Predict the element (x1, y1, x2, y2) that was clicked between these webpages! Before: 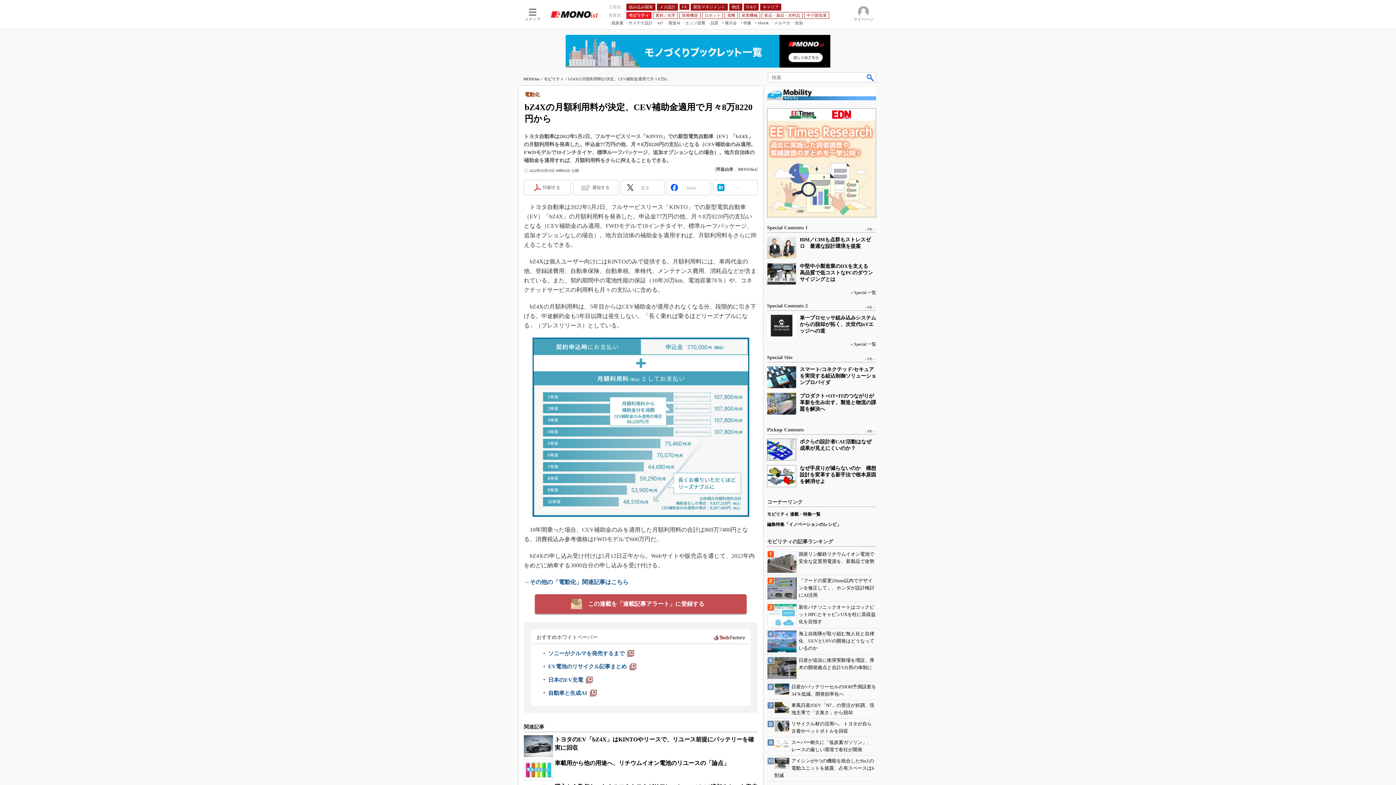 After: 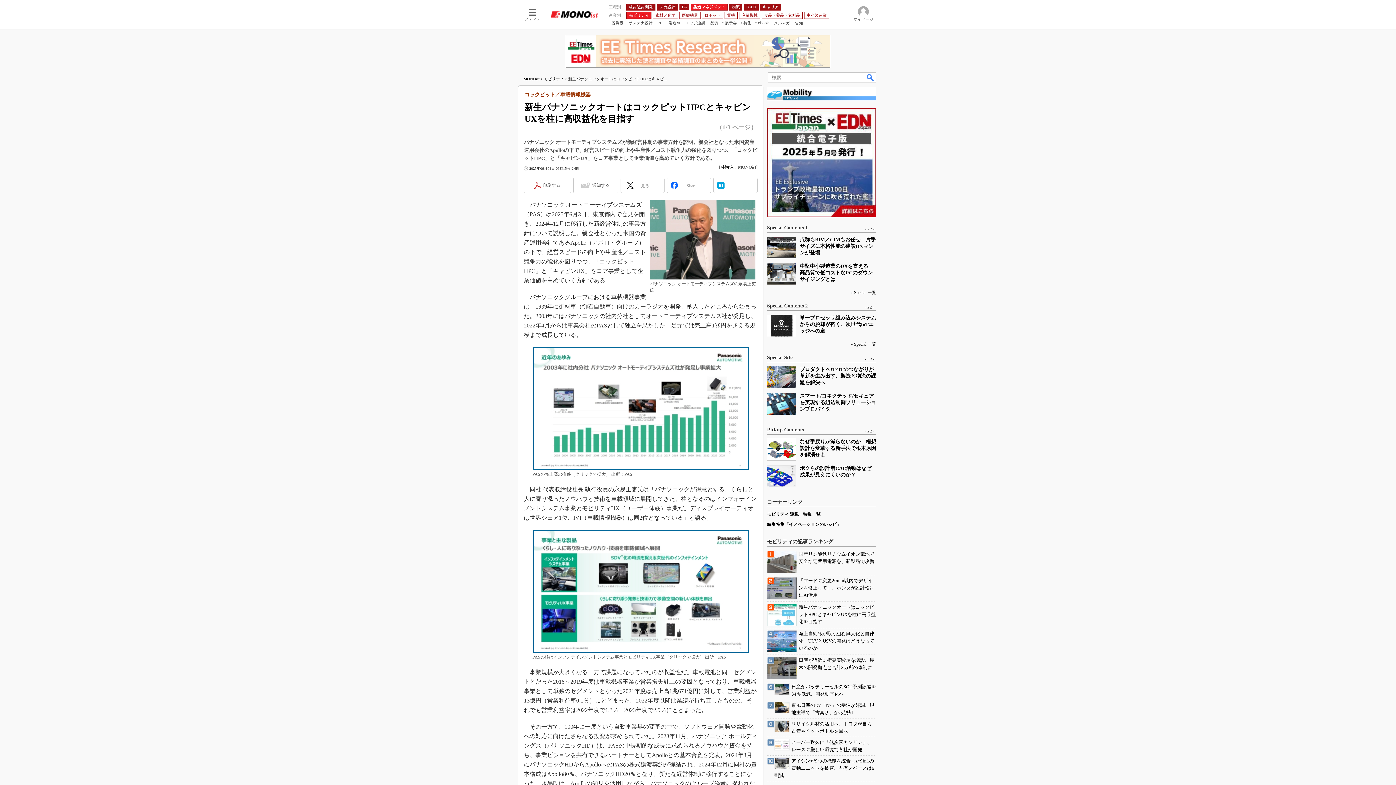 Action: bbox: (798, 604, 876, 624) label: 新生パナソニックオートはコックピットHPCとキャビンUXを柱に高収益化を目指す